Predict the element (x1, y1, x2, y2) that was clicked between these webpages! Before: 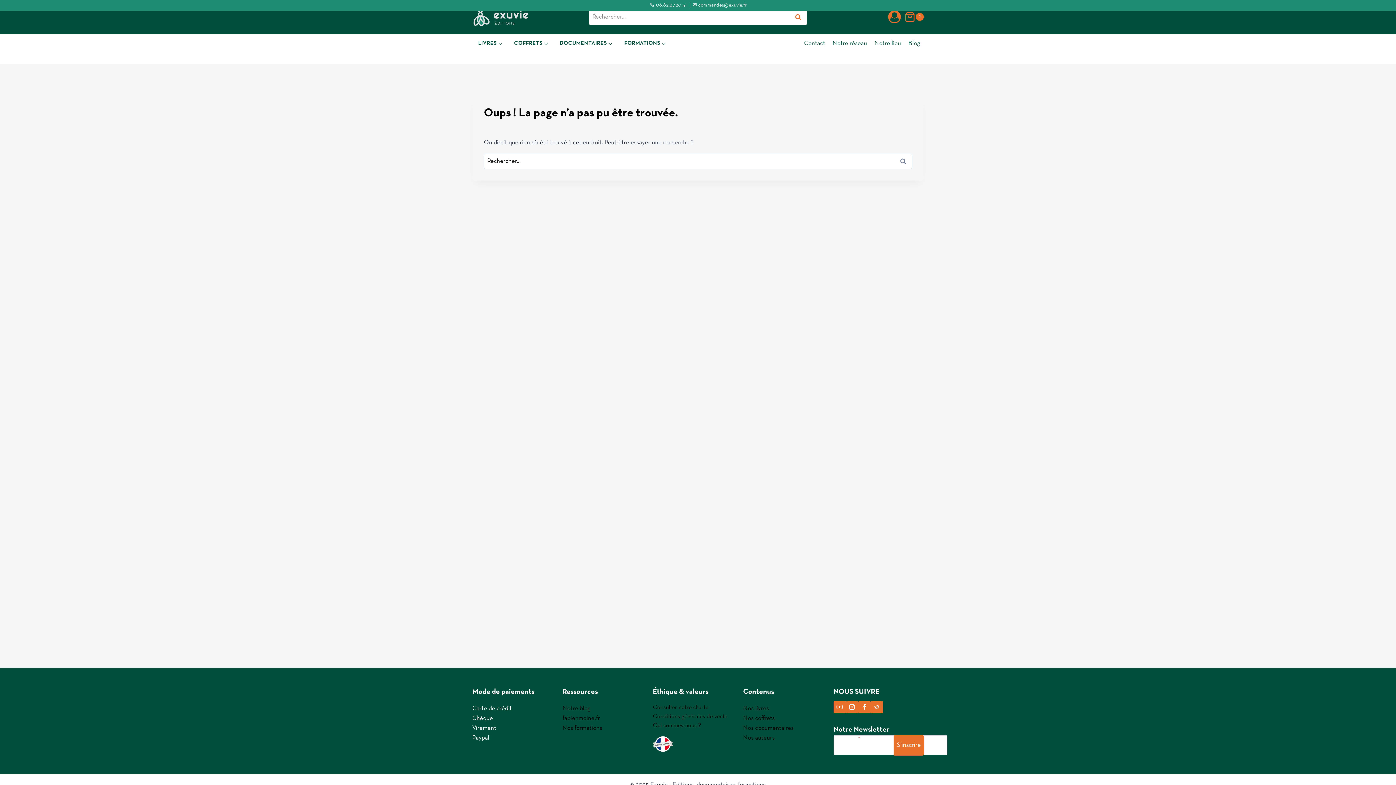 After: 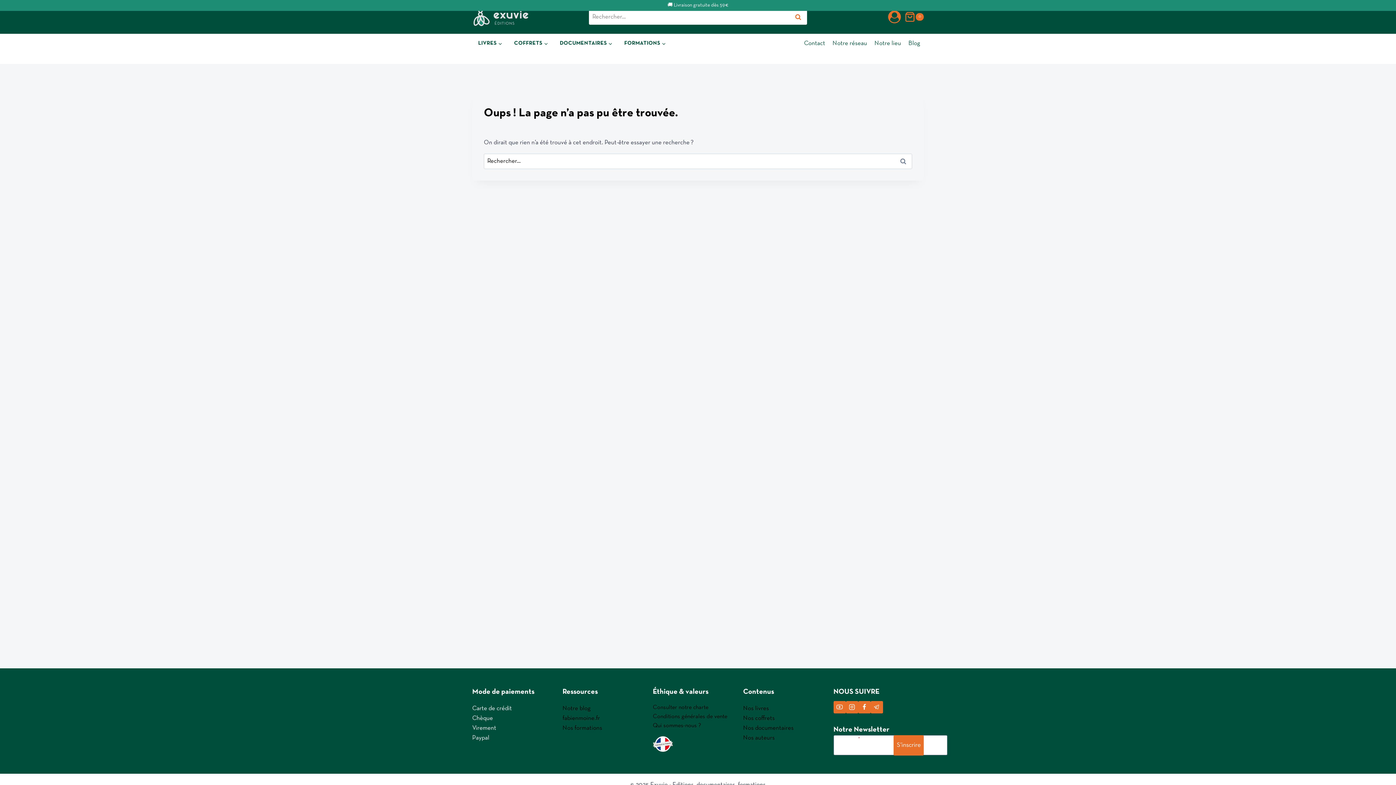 Action: bbox: (893, 735, 923, 756) label: S'inscrire